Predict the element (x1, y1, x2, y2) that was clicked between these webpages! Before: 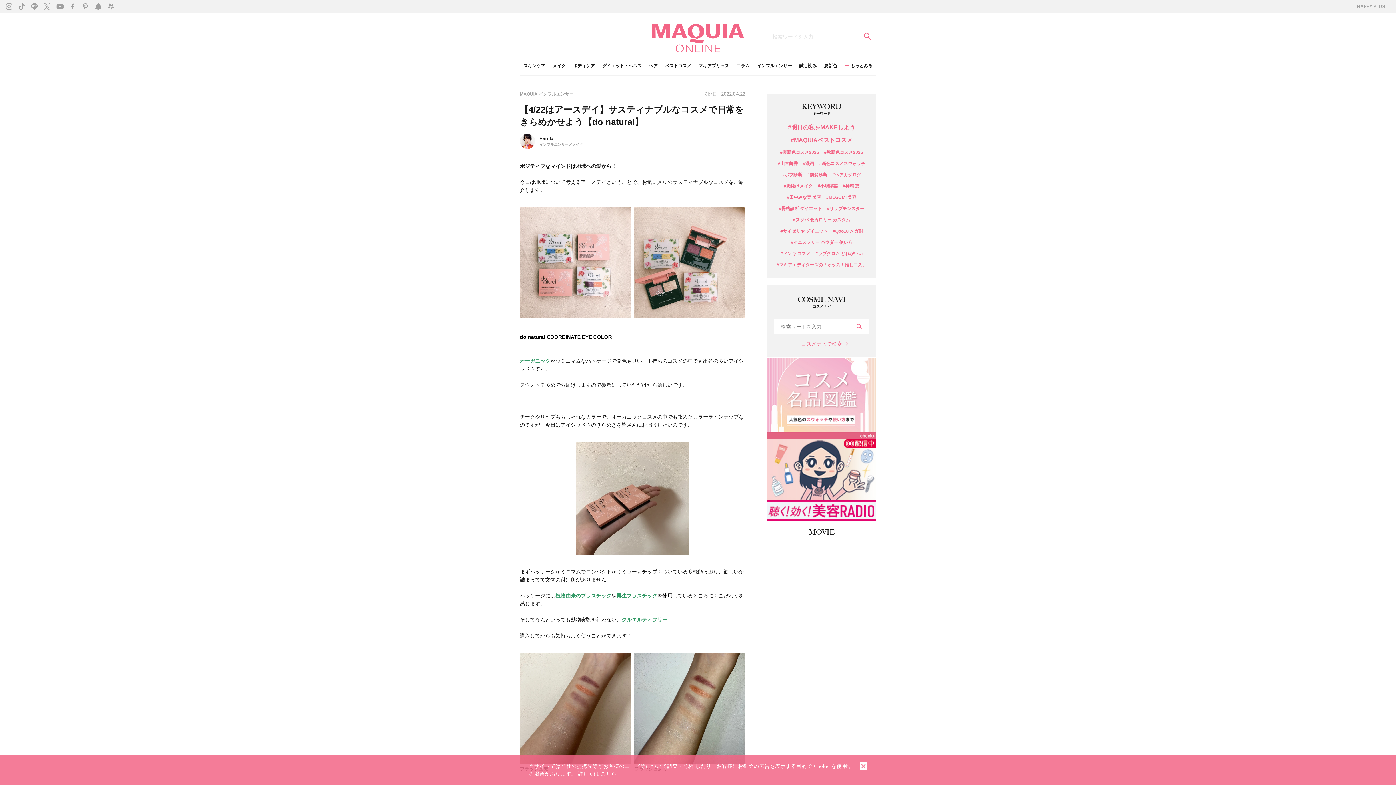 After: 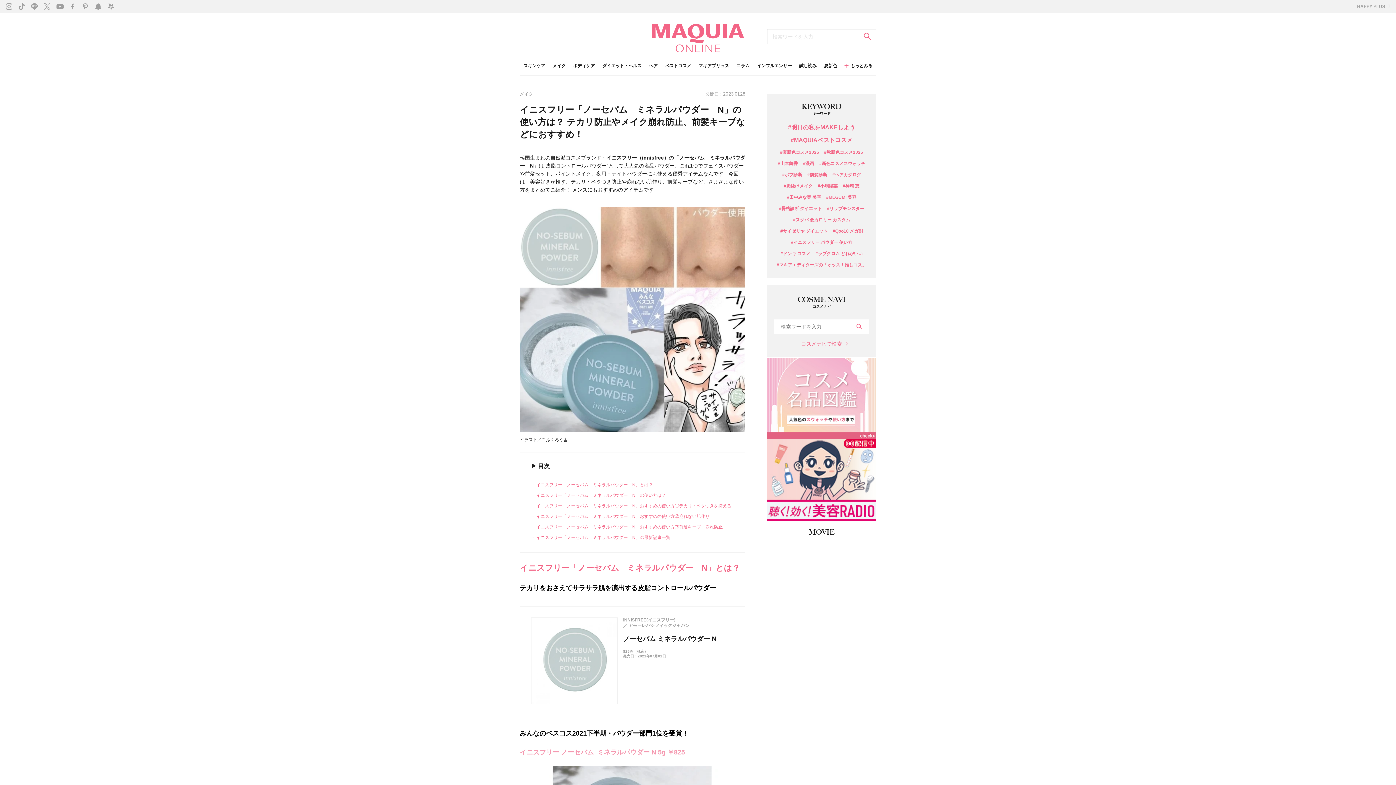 Action: bbox: (791, 240, 852, 245) label: #イニスフリー パウダー 使い方